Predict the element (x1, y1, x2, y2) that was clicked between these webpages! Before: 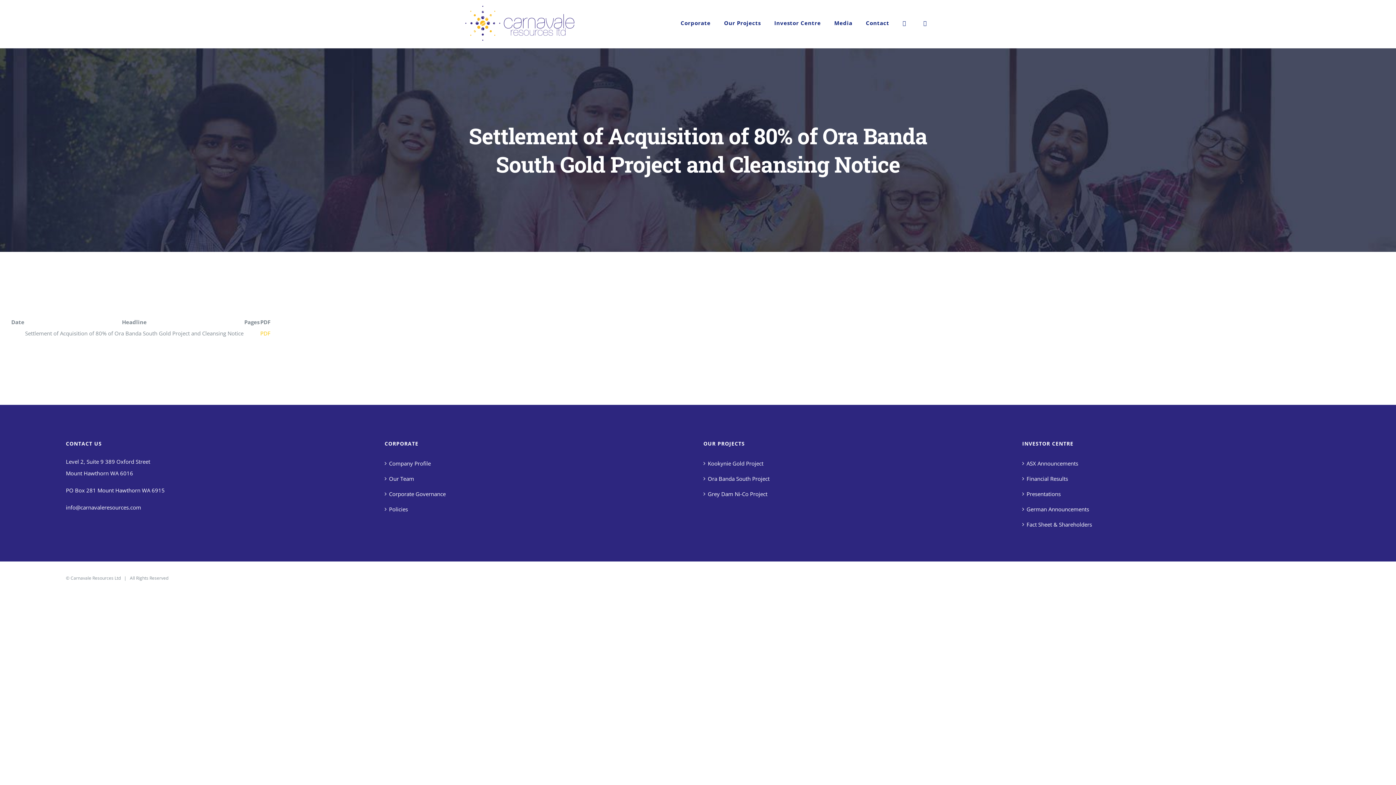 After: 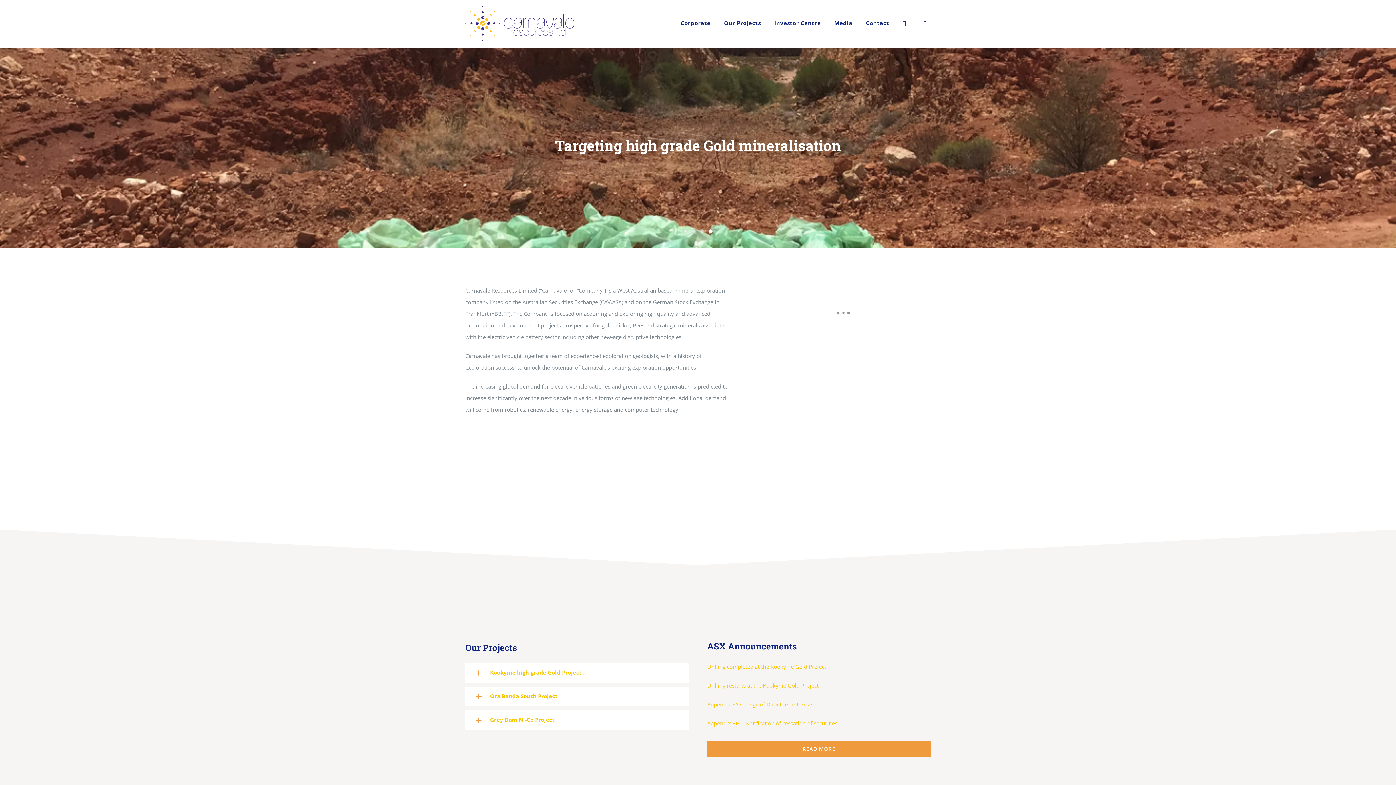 Action: bbox: (465, 5, 574, 40)